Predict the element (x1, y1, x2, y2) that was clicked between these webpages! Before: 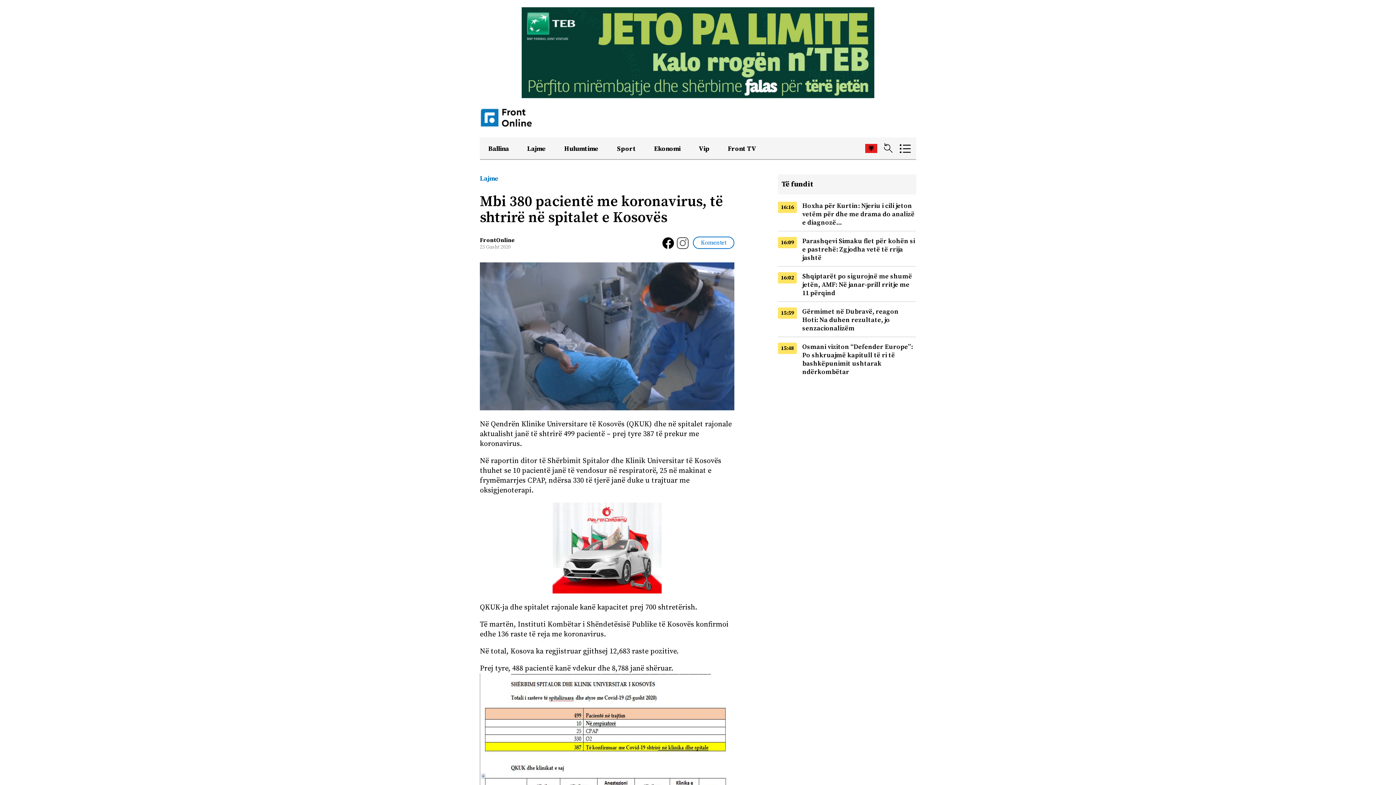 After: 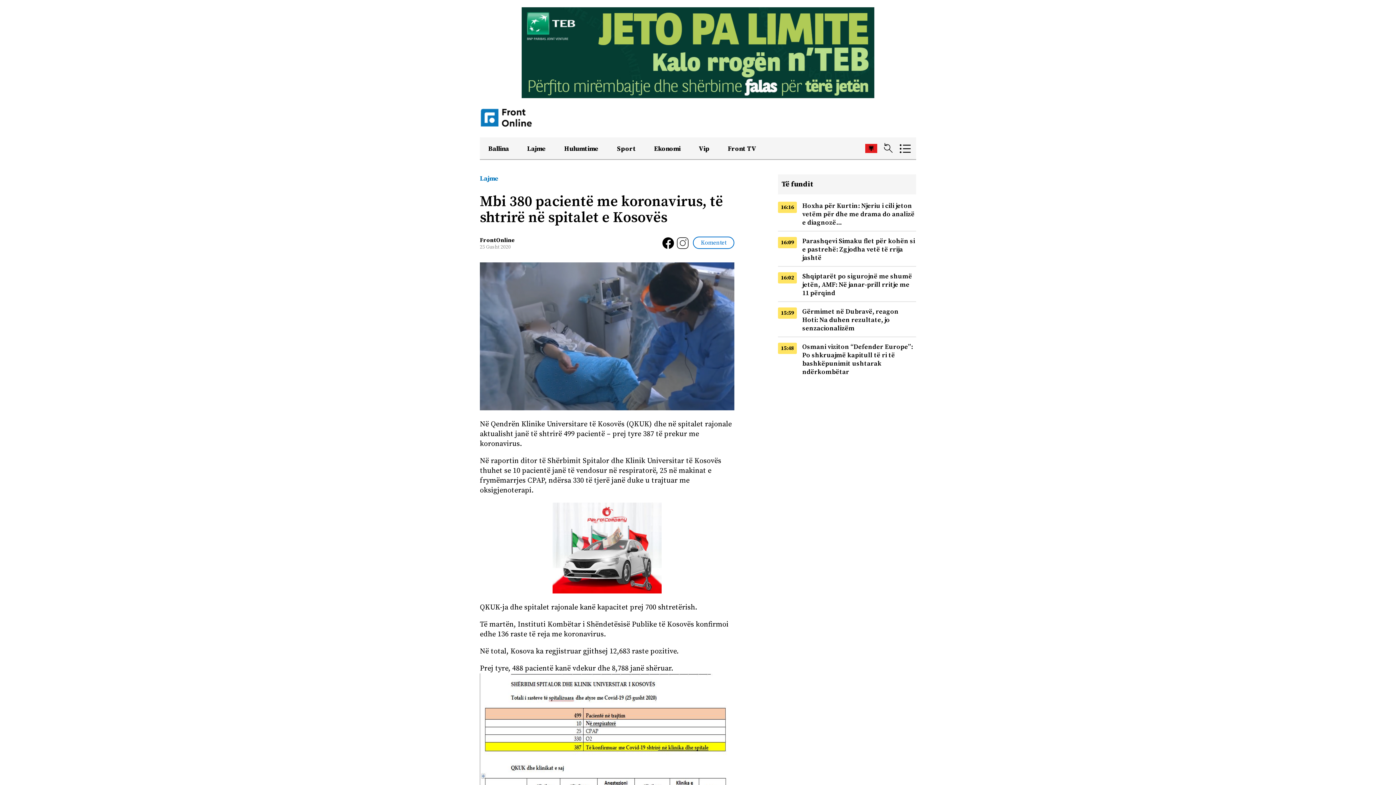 Action: bbox: (521, 92, 874, 100)